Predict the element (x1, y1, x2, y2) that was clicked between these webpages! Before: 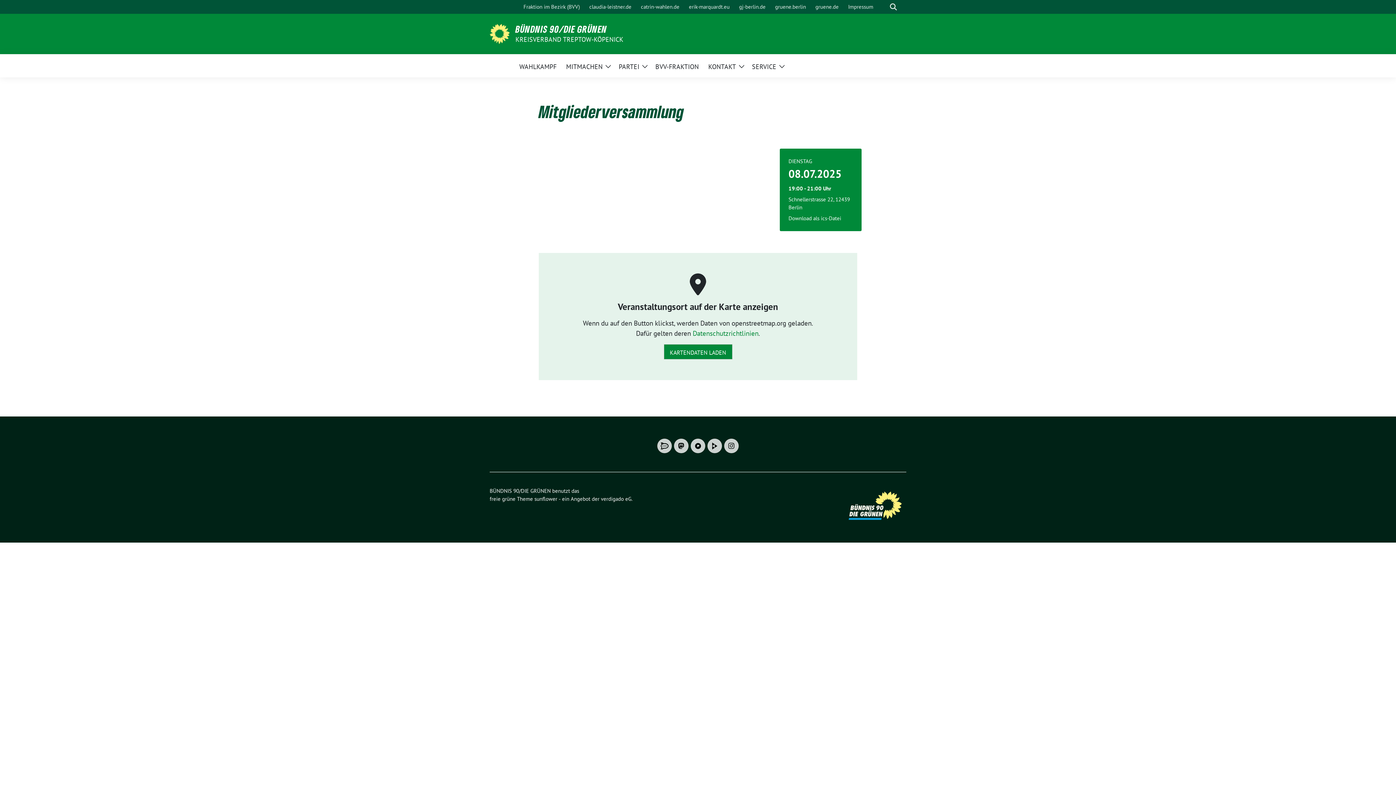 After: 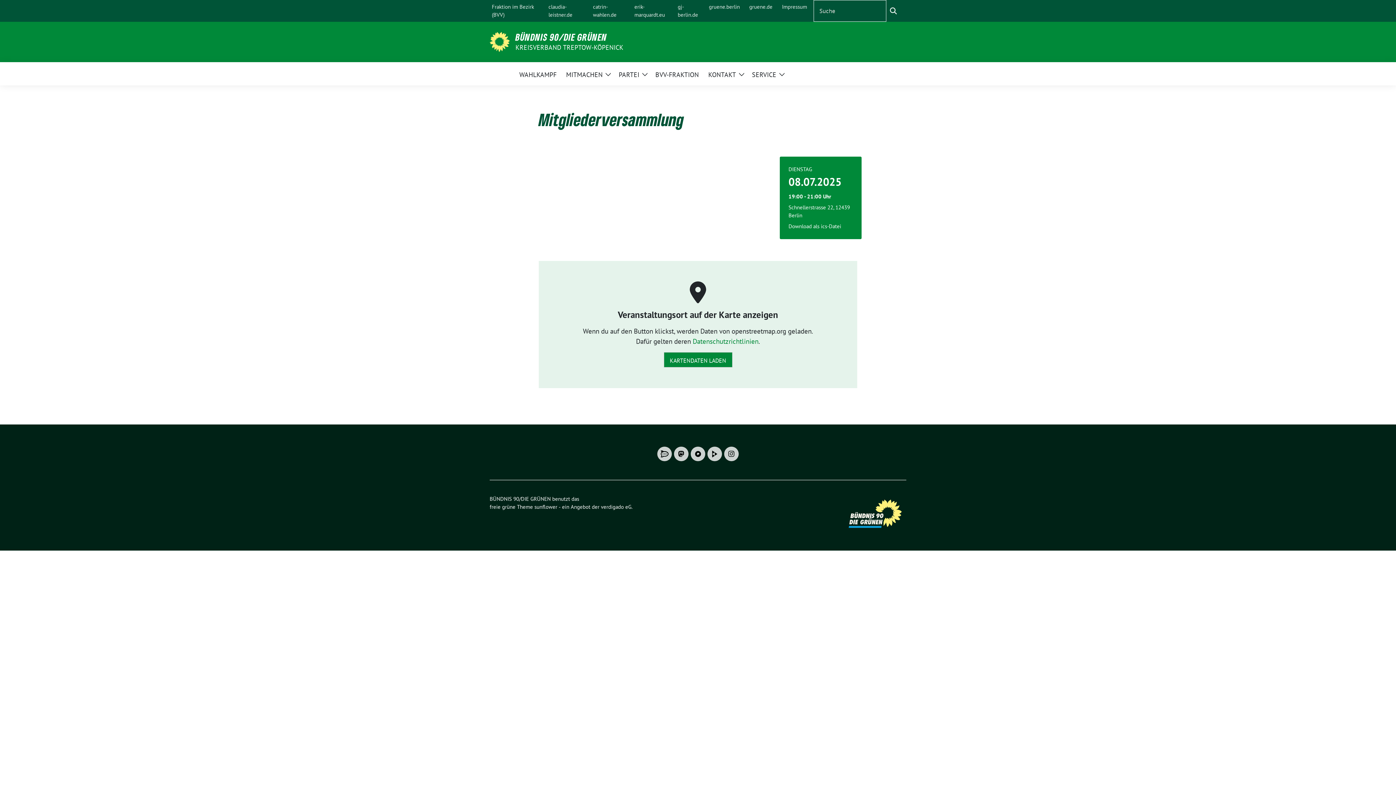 Action: bbox: (886, 0, 900, 13) label: zeige Suche